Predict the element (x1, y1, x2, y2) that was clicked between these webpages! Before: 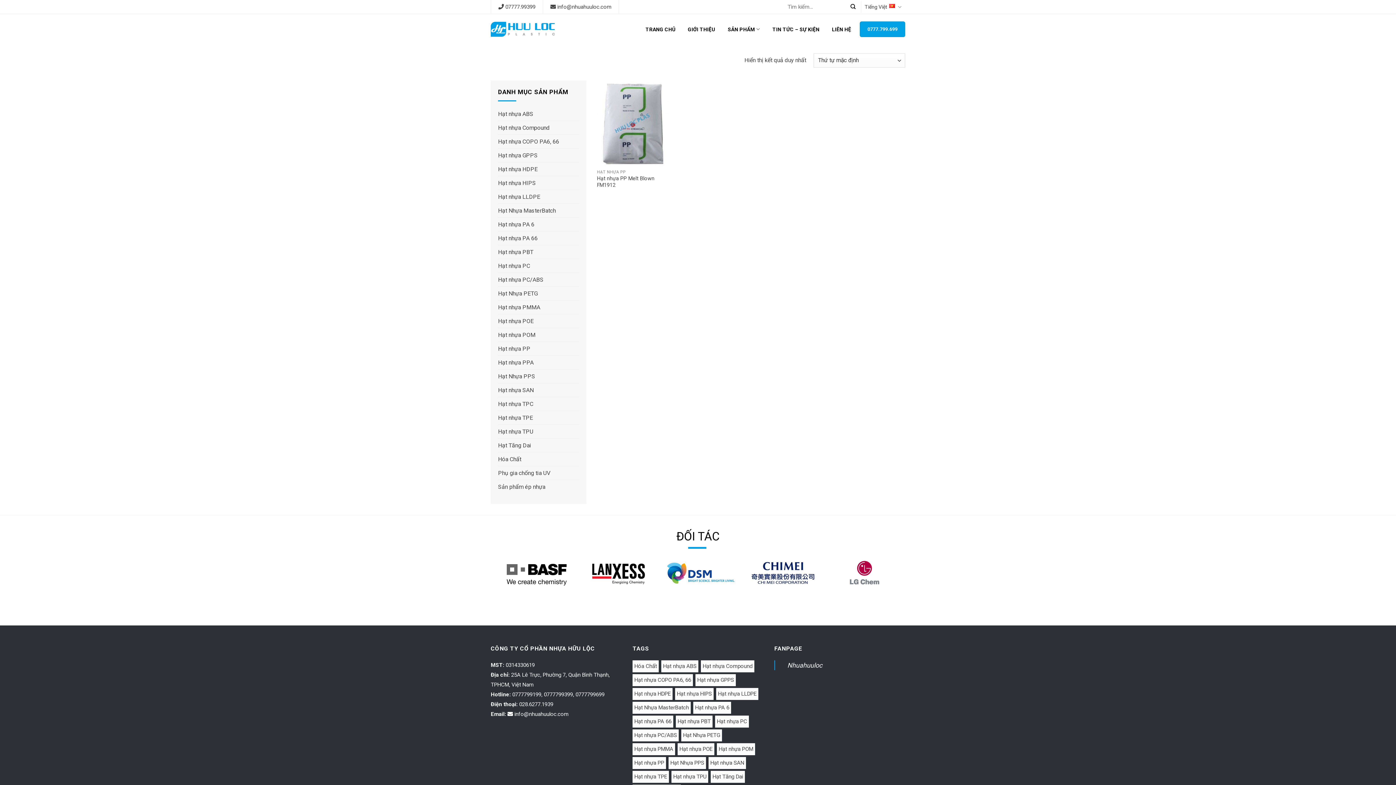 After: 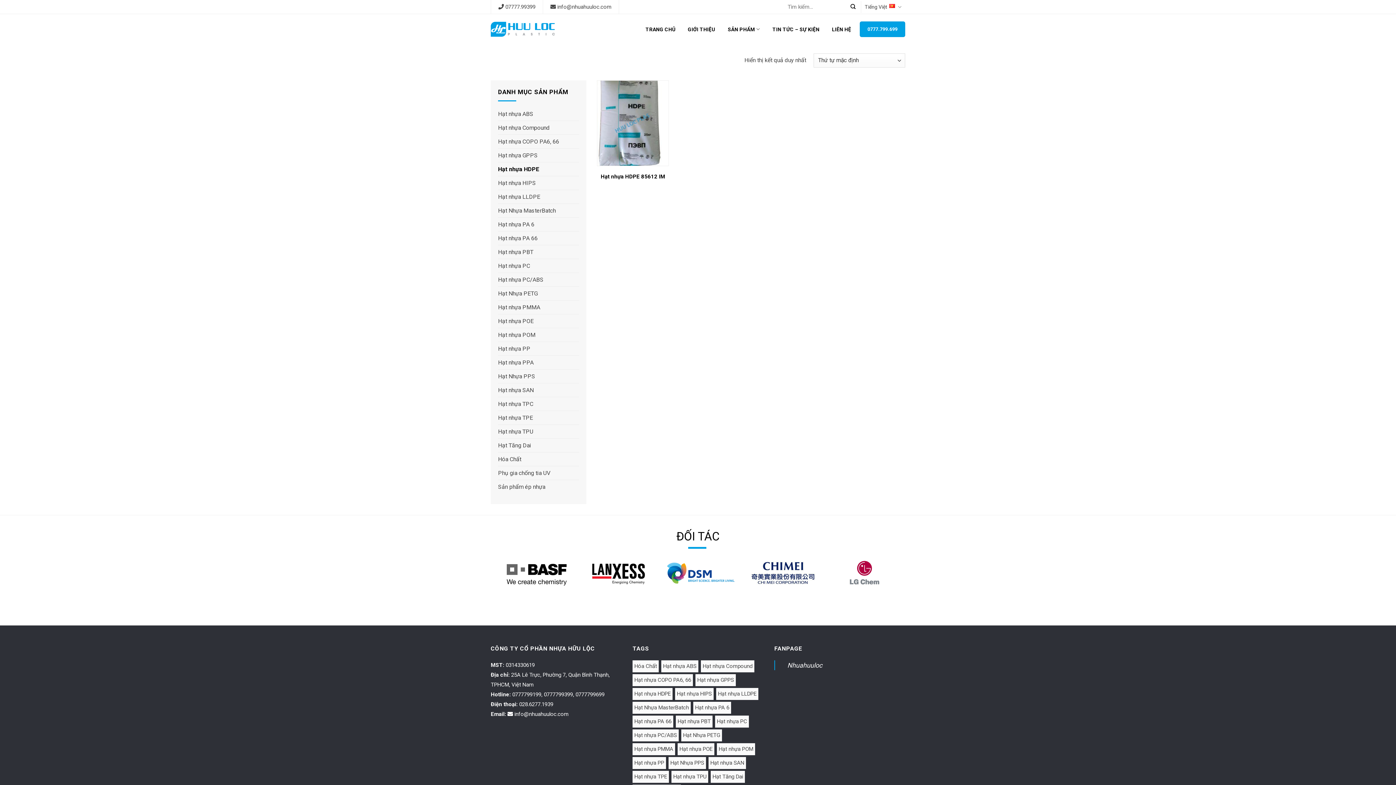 Action: bbox: (632, 688, 672, 700) label: Hạt nhựa HDPE (1 mục)